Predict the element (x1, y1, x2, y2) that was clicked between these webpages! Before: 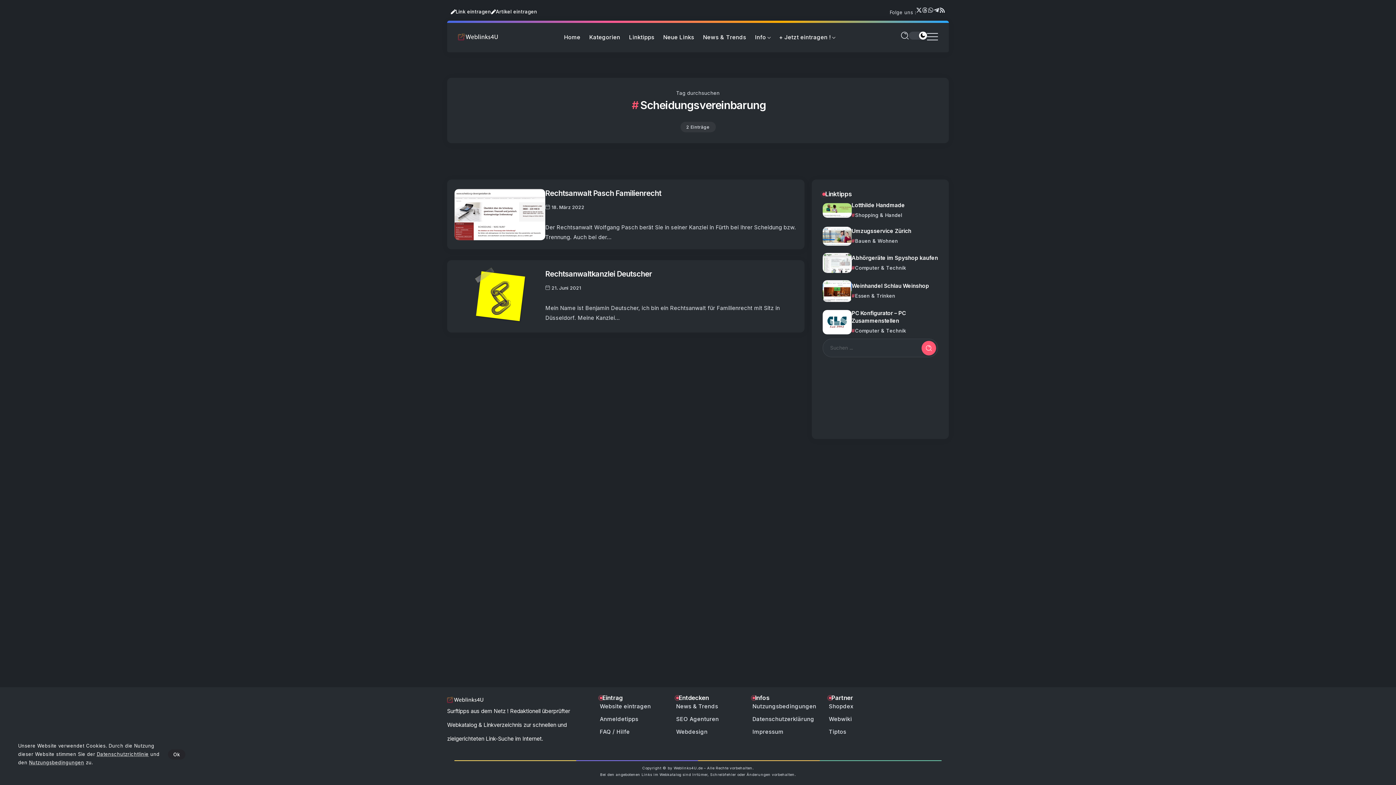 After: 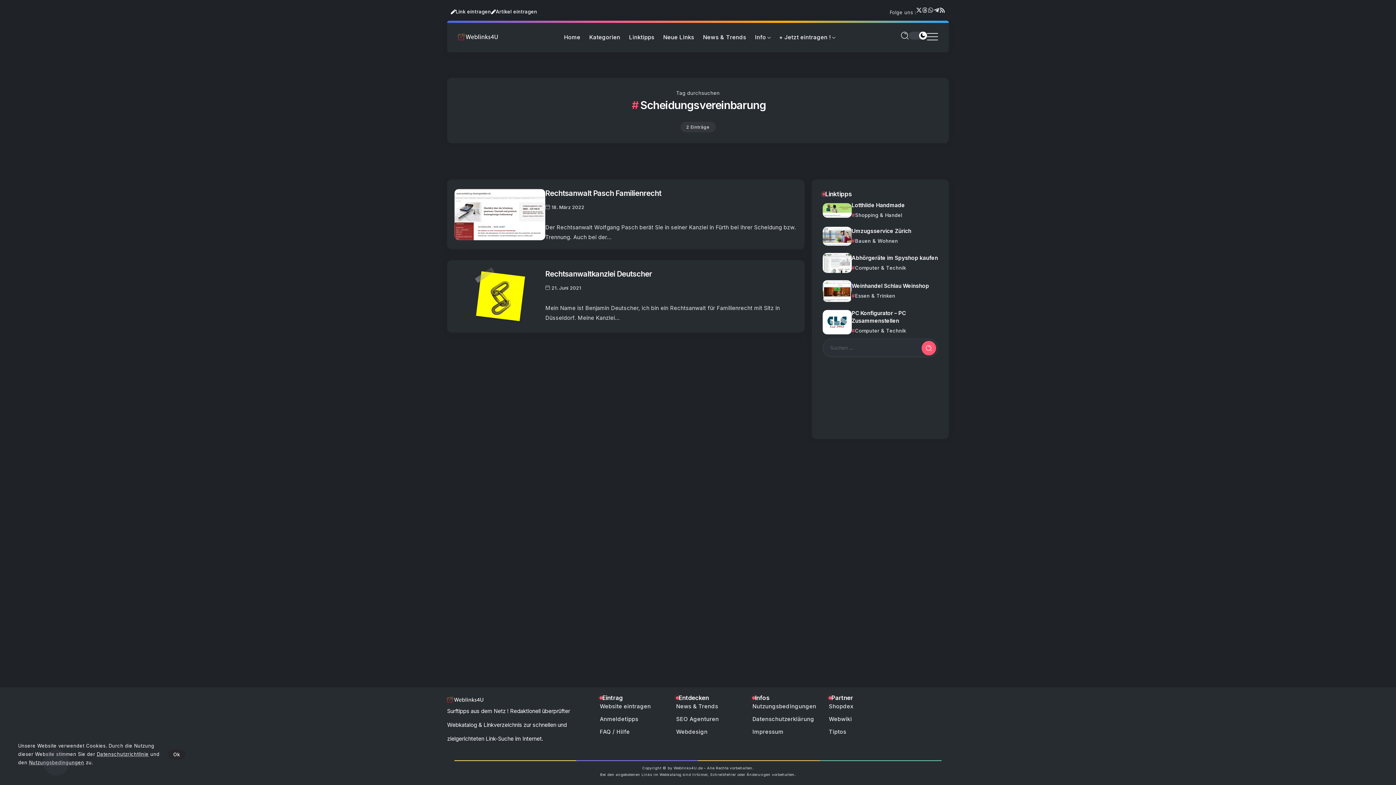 Action: bbox: (29, 760, 84, 765) label: Nutzungsbedingungen